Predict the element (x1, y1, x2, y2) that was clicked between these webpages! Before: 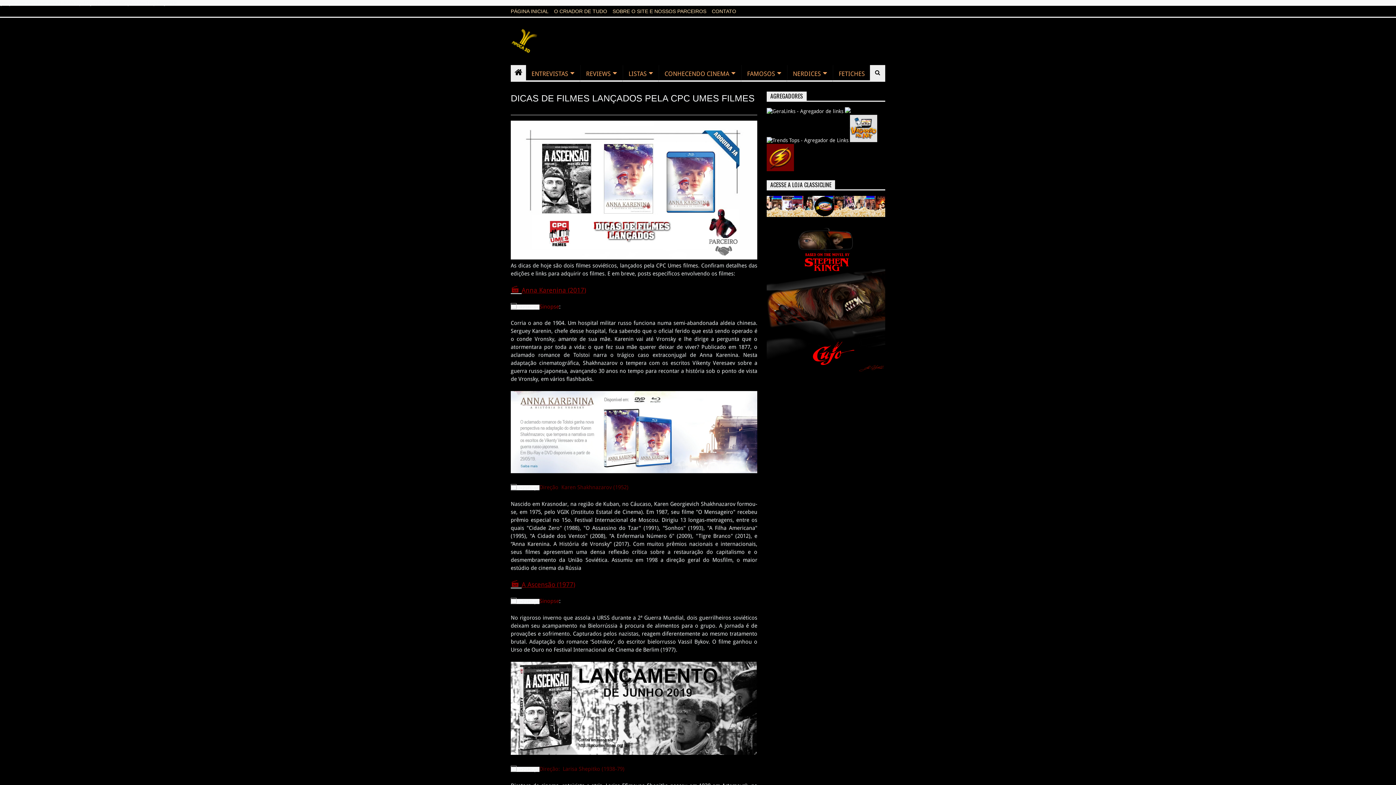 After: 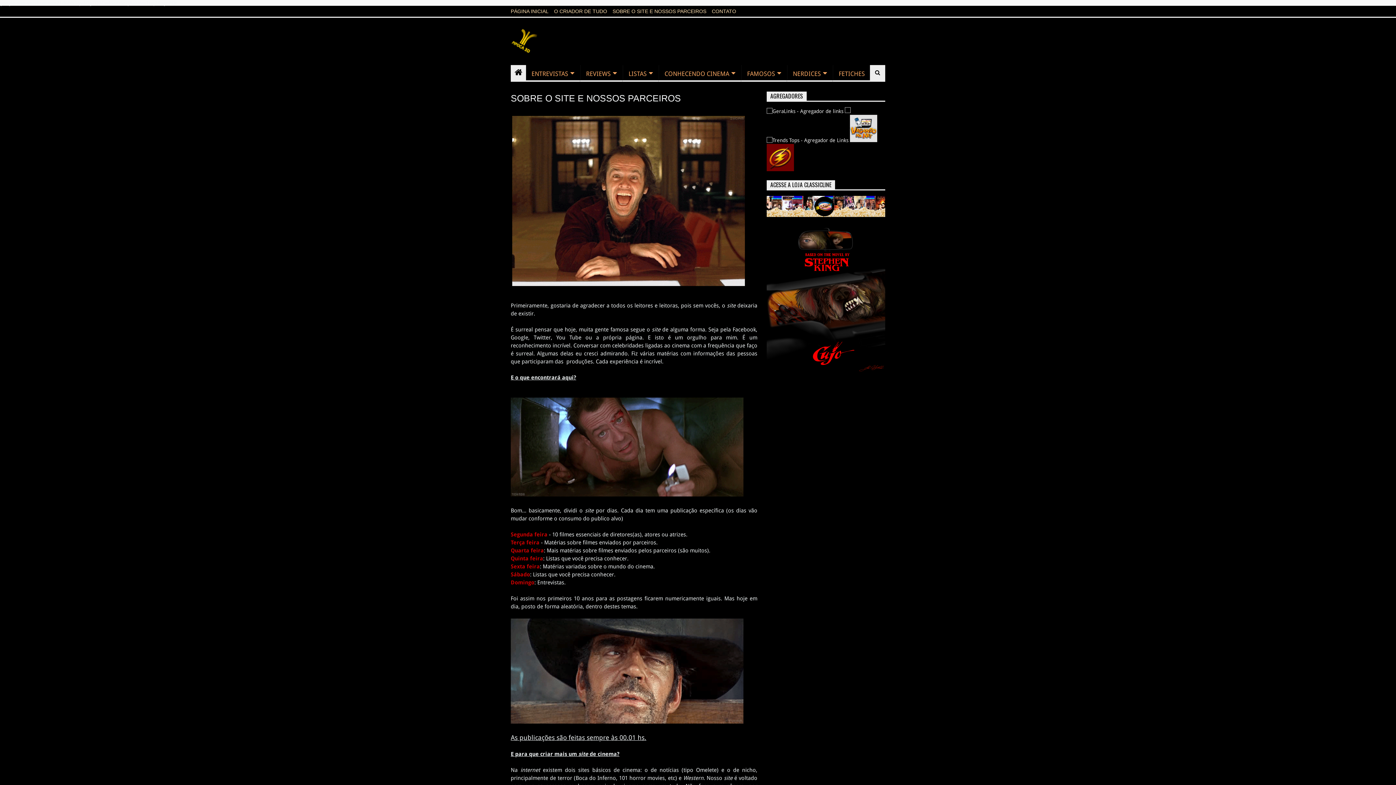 Action: bbox: (610, 5, 708, 16) label: SOBRE O SITE E NOSSOS PARCEIROS